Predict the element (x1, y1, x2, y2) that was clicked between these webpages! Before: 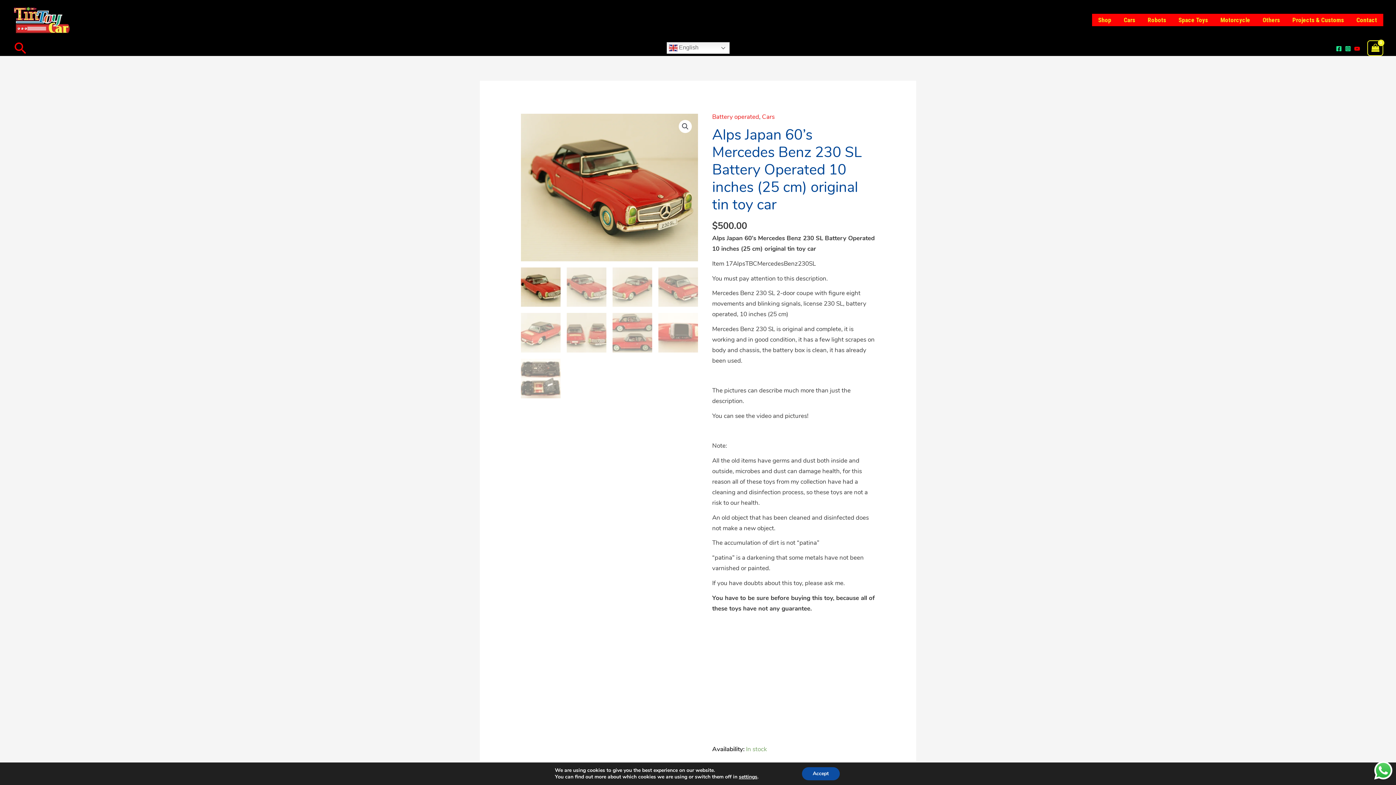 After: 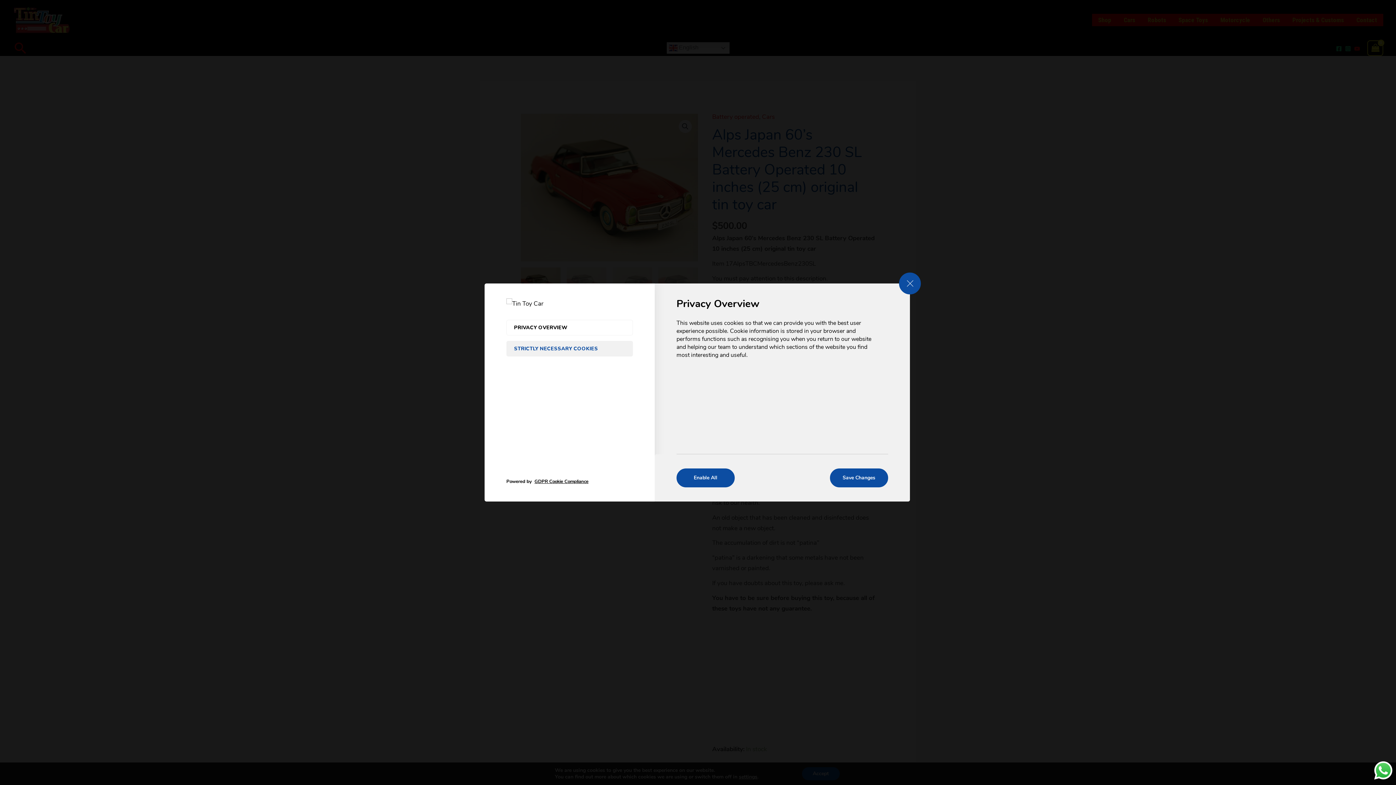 Action: bbox: (739, 774, 757, 780) label: settings